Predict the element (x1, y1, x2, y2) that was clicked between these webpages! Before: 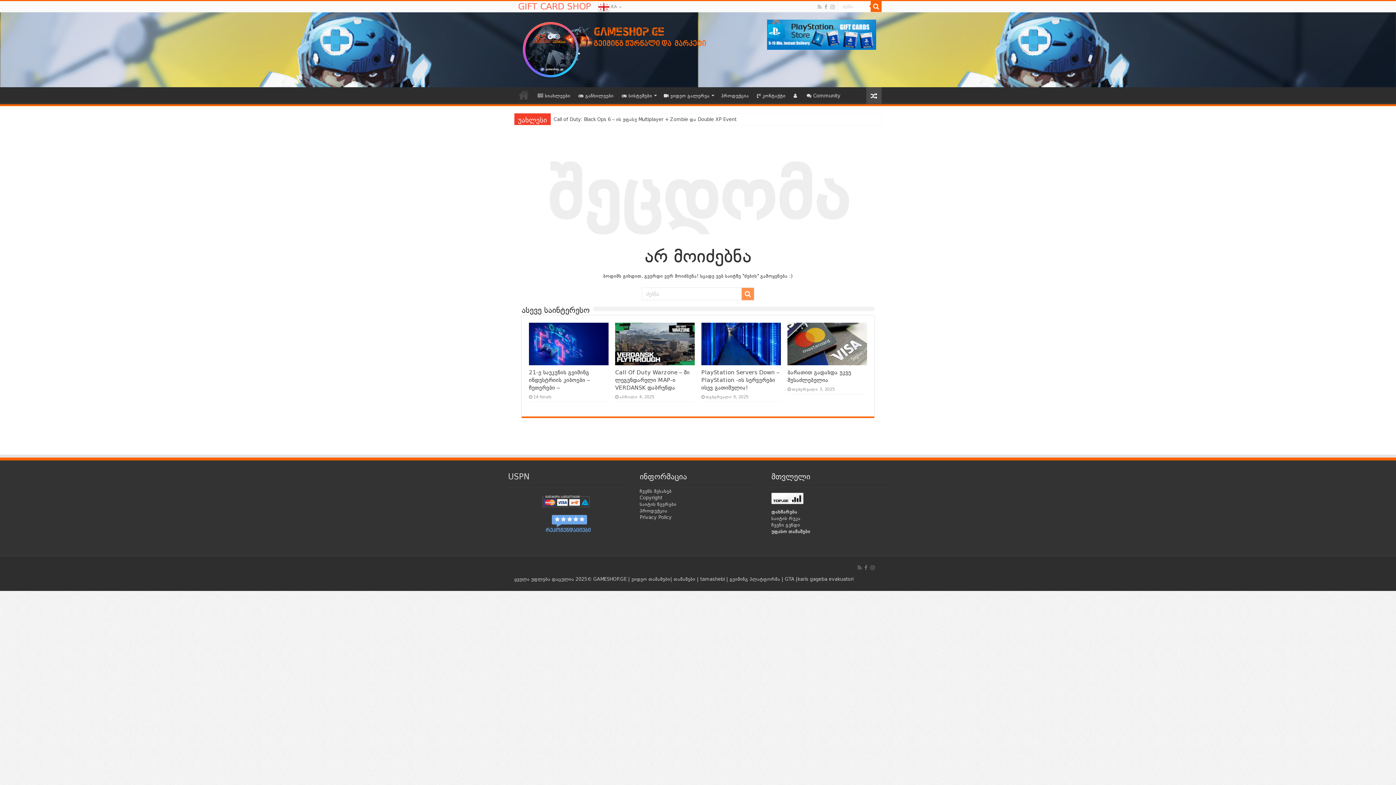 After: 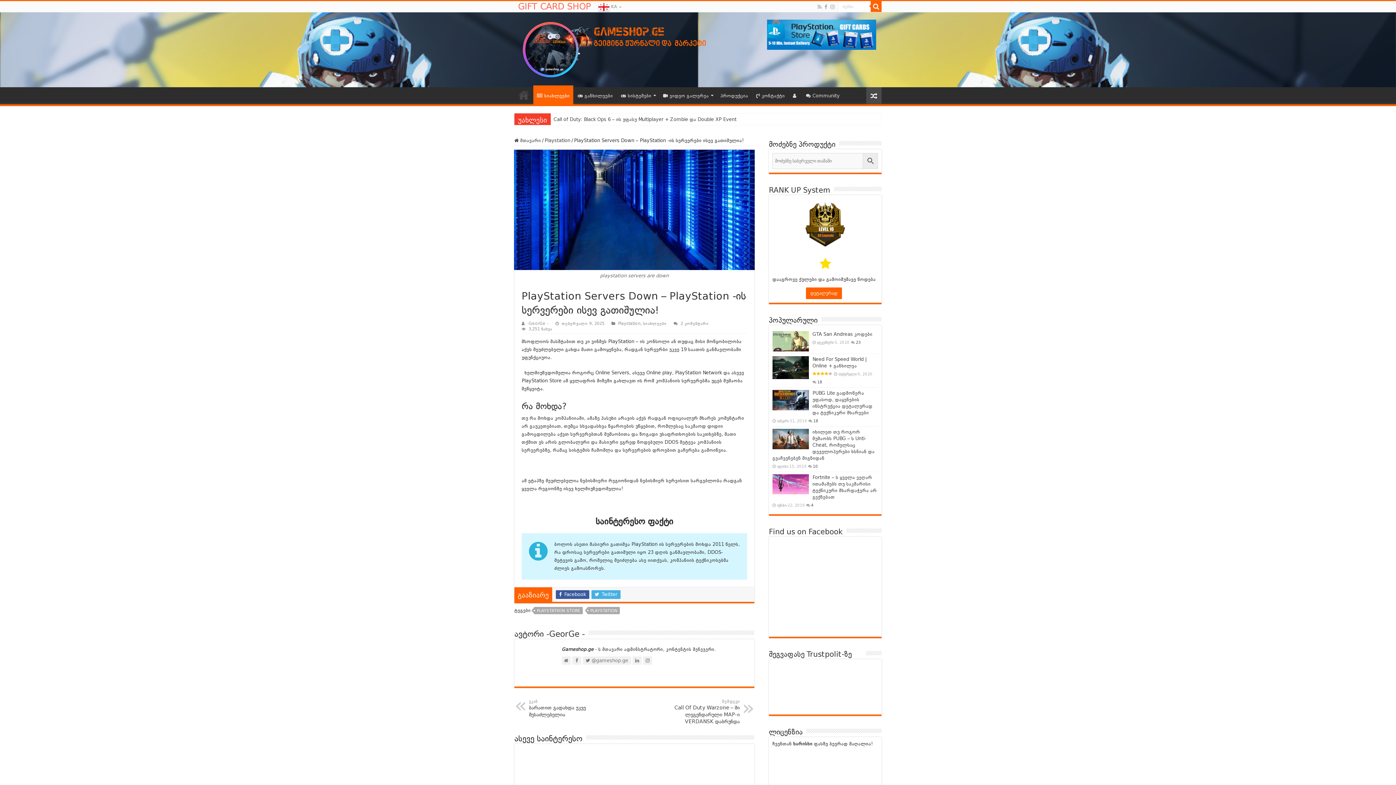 Action: bbox: (701, 369, 779, 391) label: PlayStation Servers Down – PlayStation -ის სერვერები ისევ გათიშულია!